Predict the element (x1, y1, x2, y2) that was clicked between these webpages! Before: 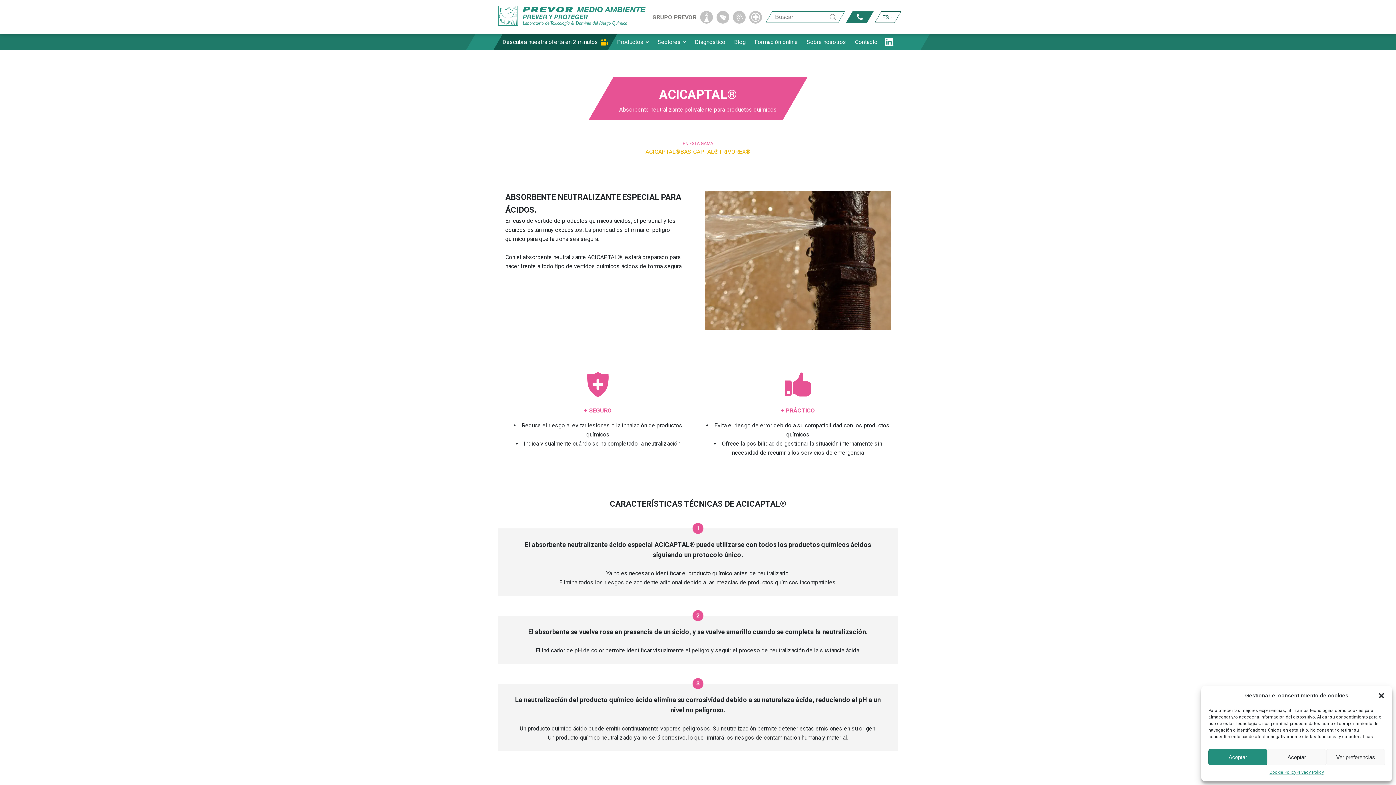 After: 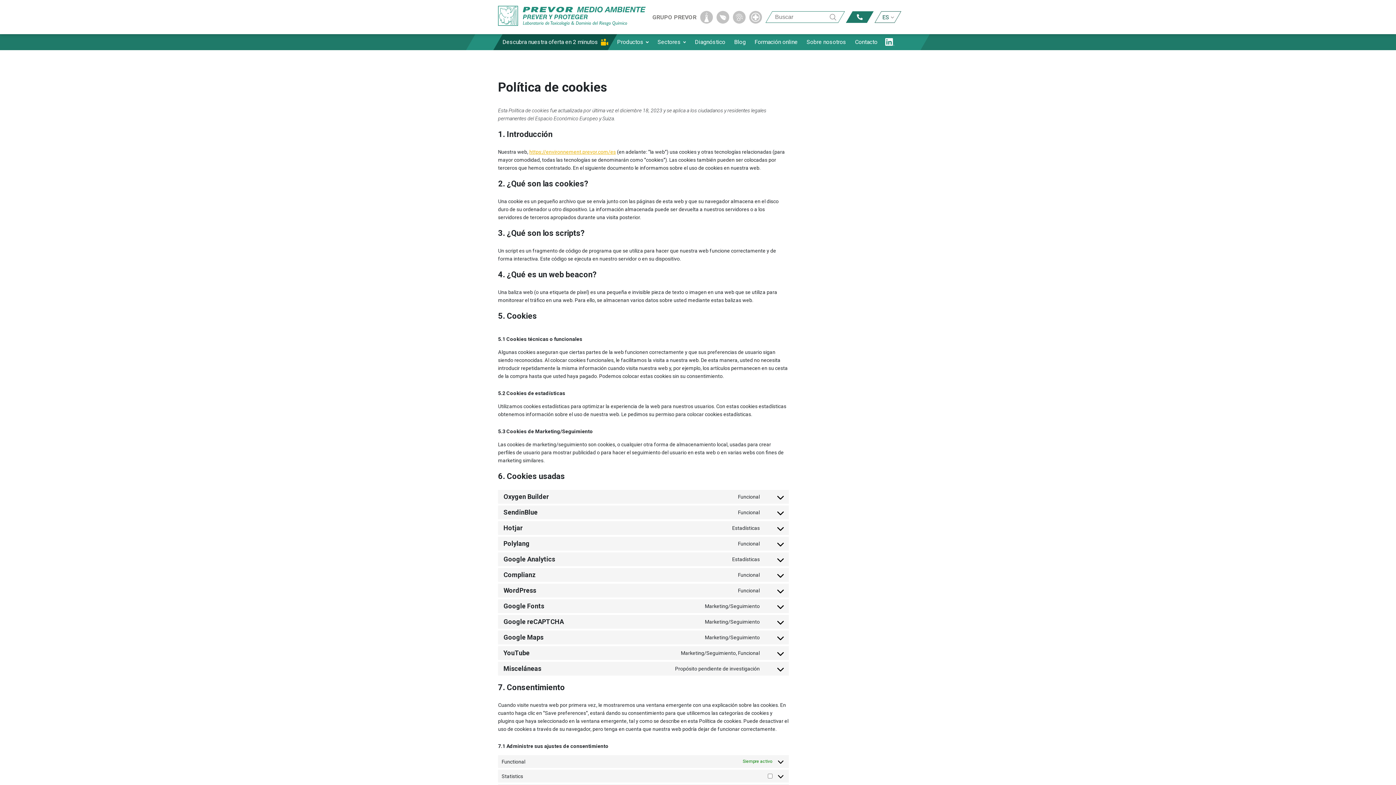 Action: bbox: (1269, 769, 1296, 776) label: Cookie Policy